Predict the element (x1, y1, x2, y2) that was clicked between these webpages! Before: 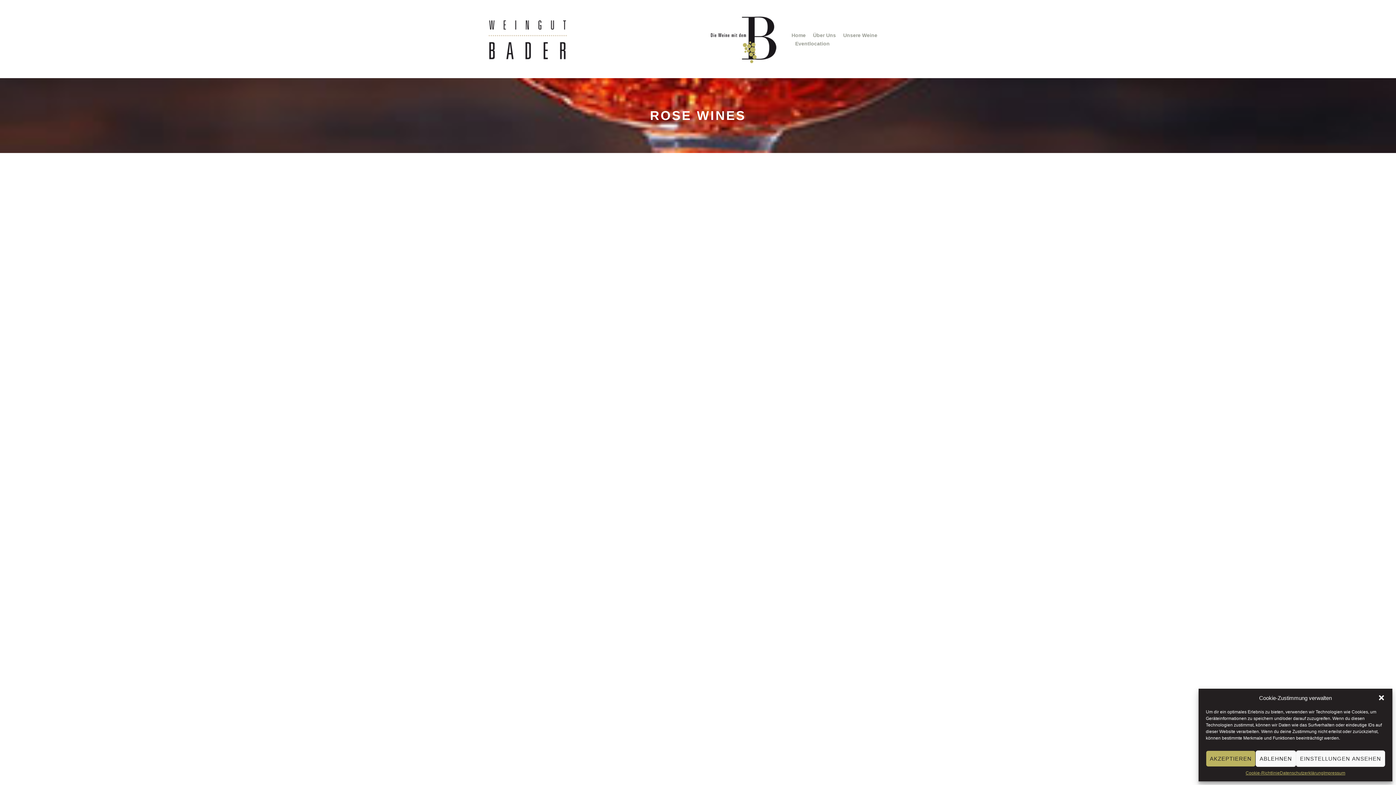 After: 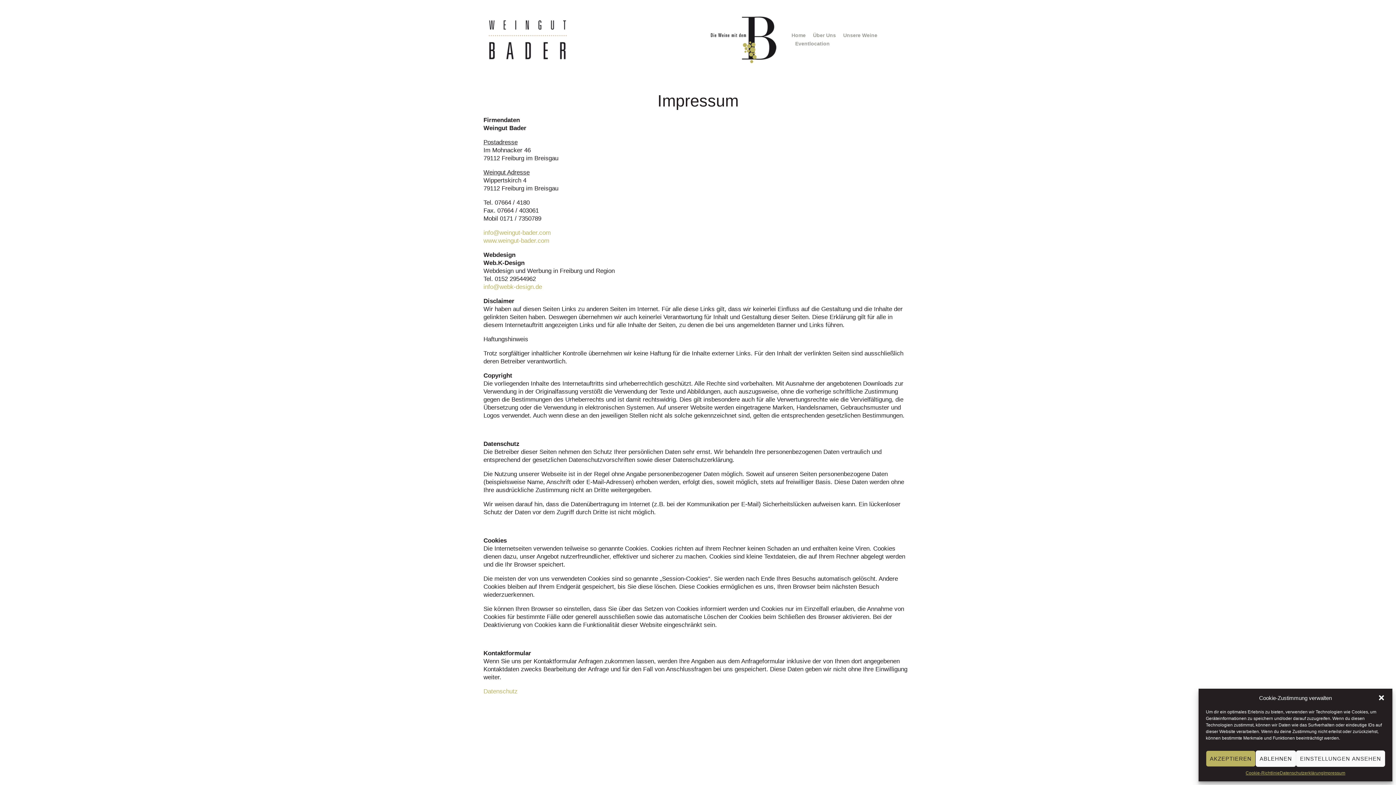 Action: label: Impressum bbox: (1323, 770, 1345, 776)